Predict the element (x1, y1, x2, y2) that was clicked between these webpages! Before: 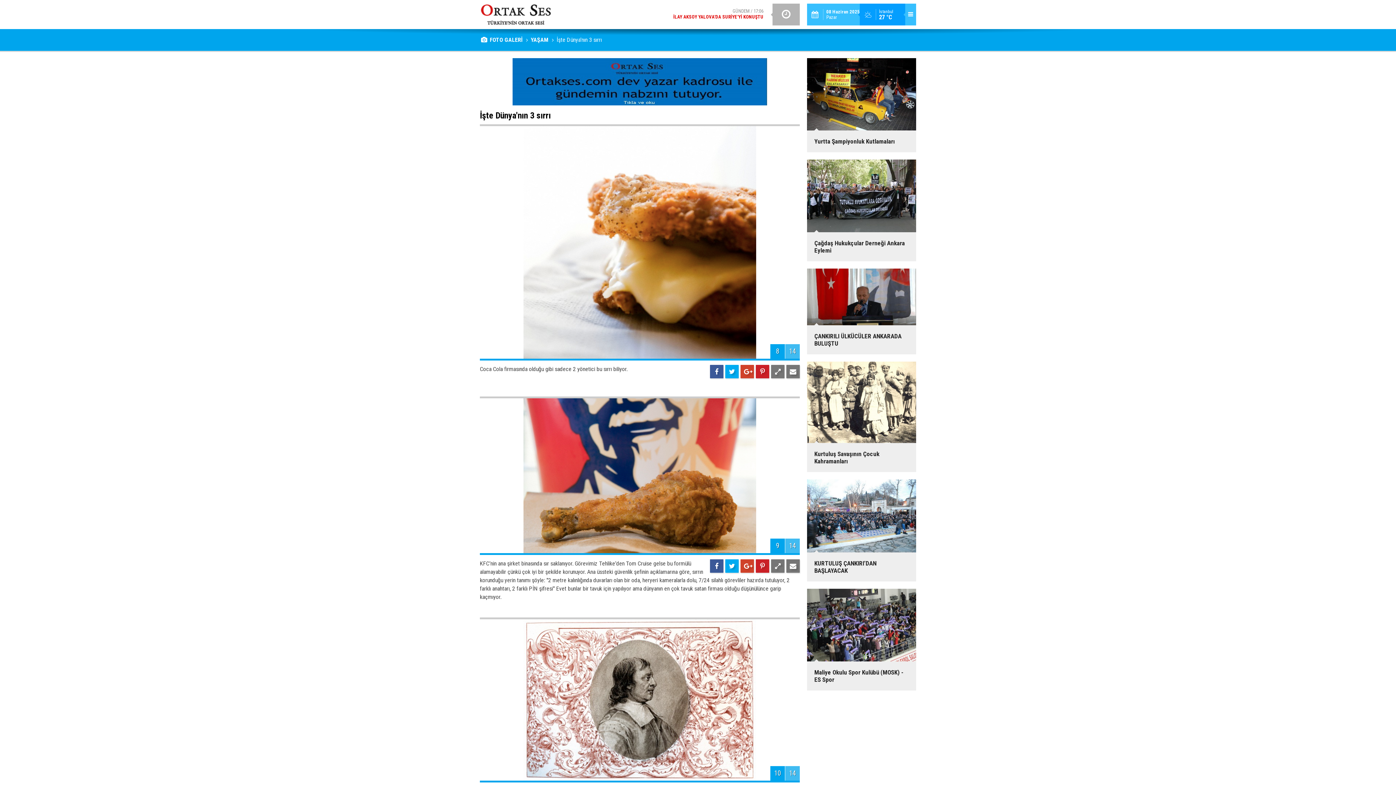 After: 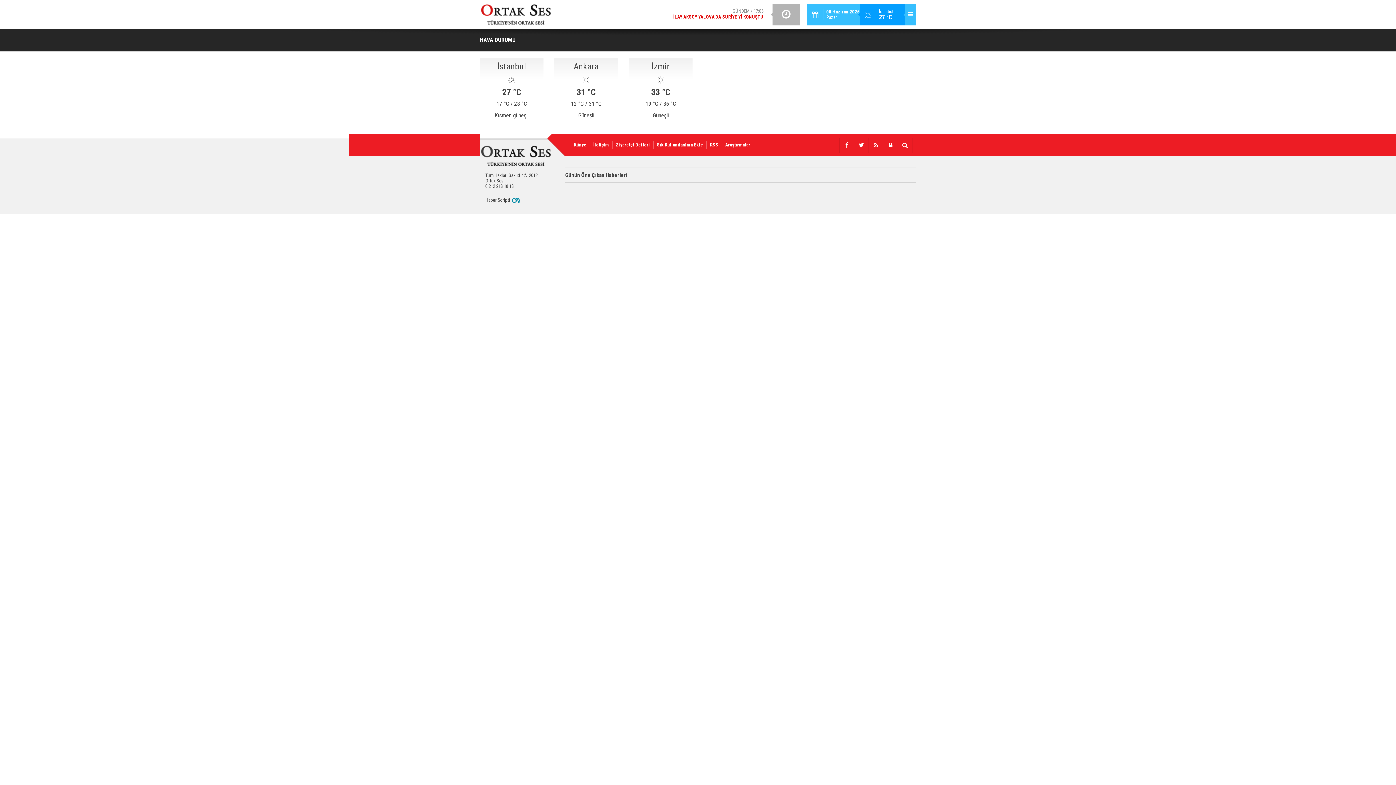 Action: label: İstanbul
27 °C bbox: (860, 9, 905, 20)